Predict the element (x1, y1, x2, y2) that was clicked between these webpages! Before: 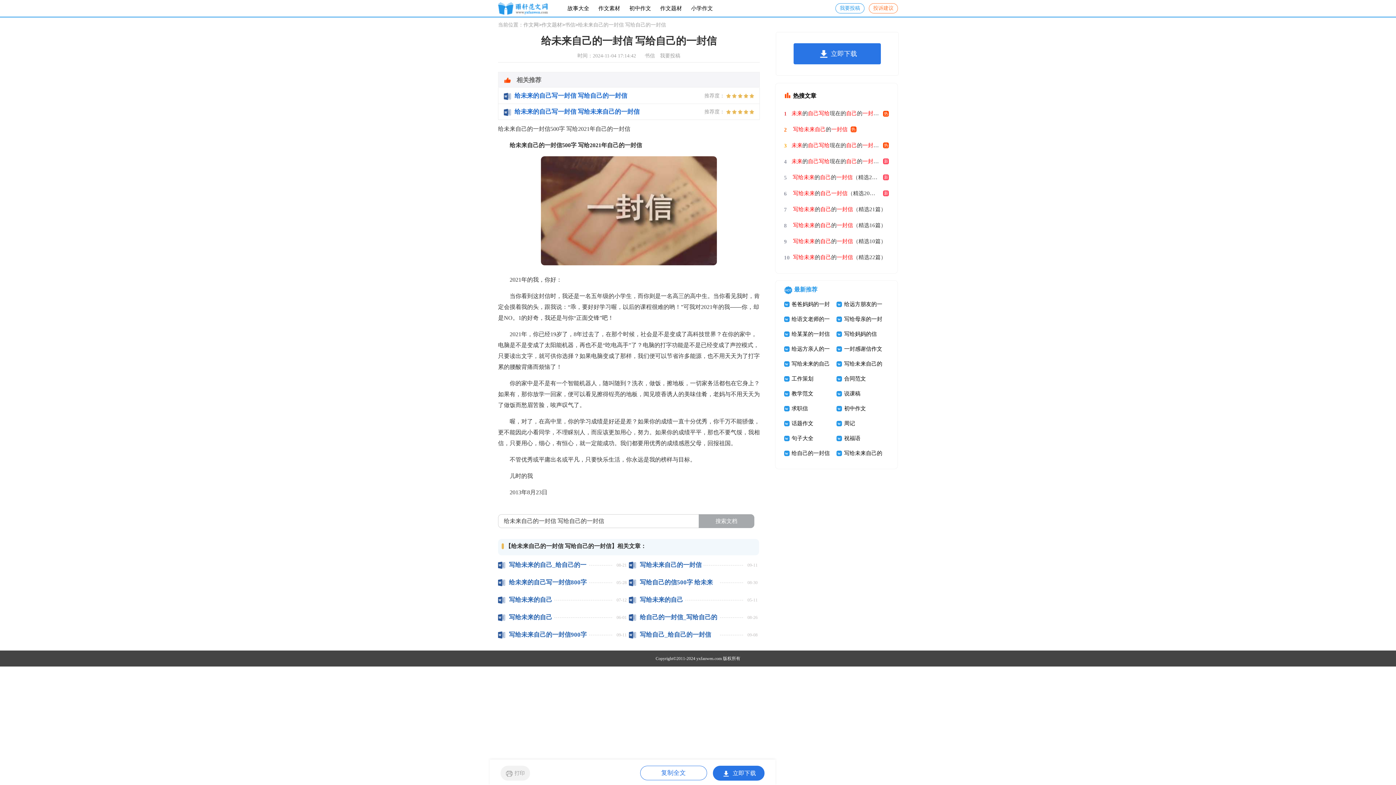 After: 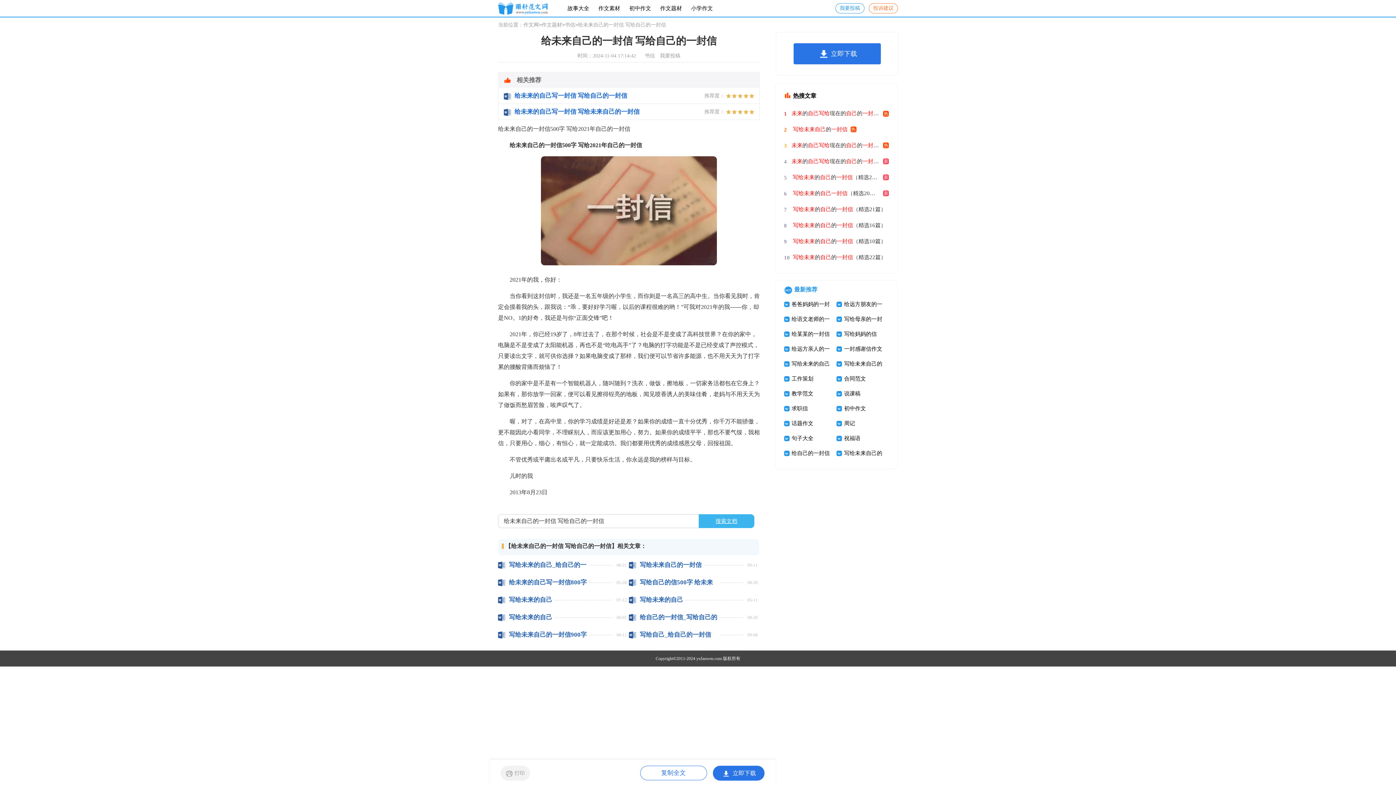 Action: label: 搜索文档 bbox: (698, 514, 754, 528)